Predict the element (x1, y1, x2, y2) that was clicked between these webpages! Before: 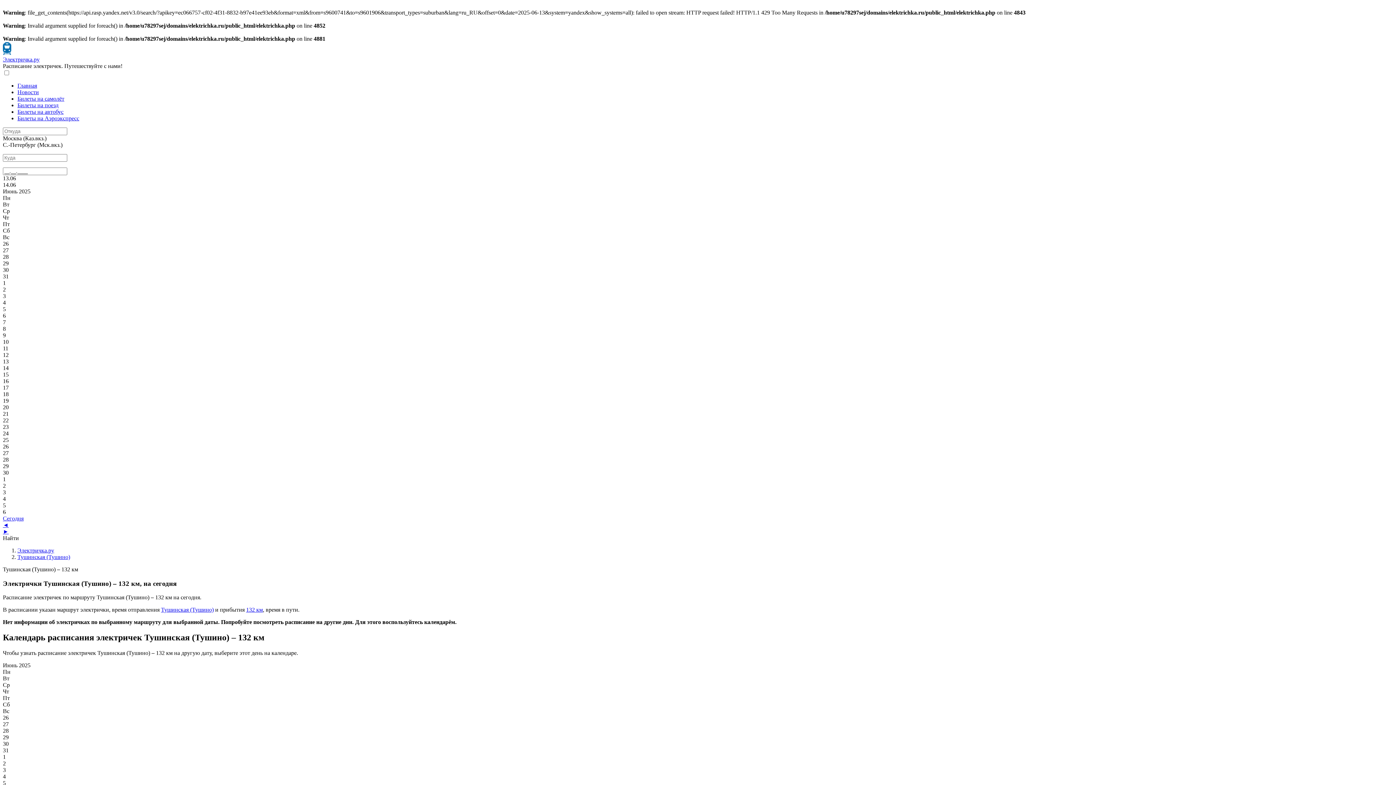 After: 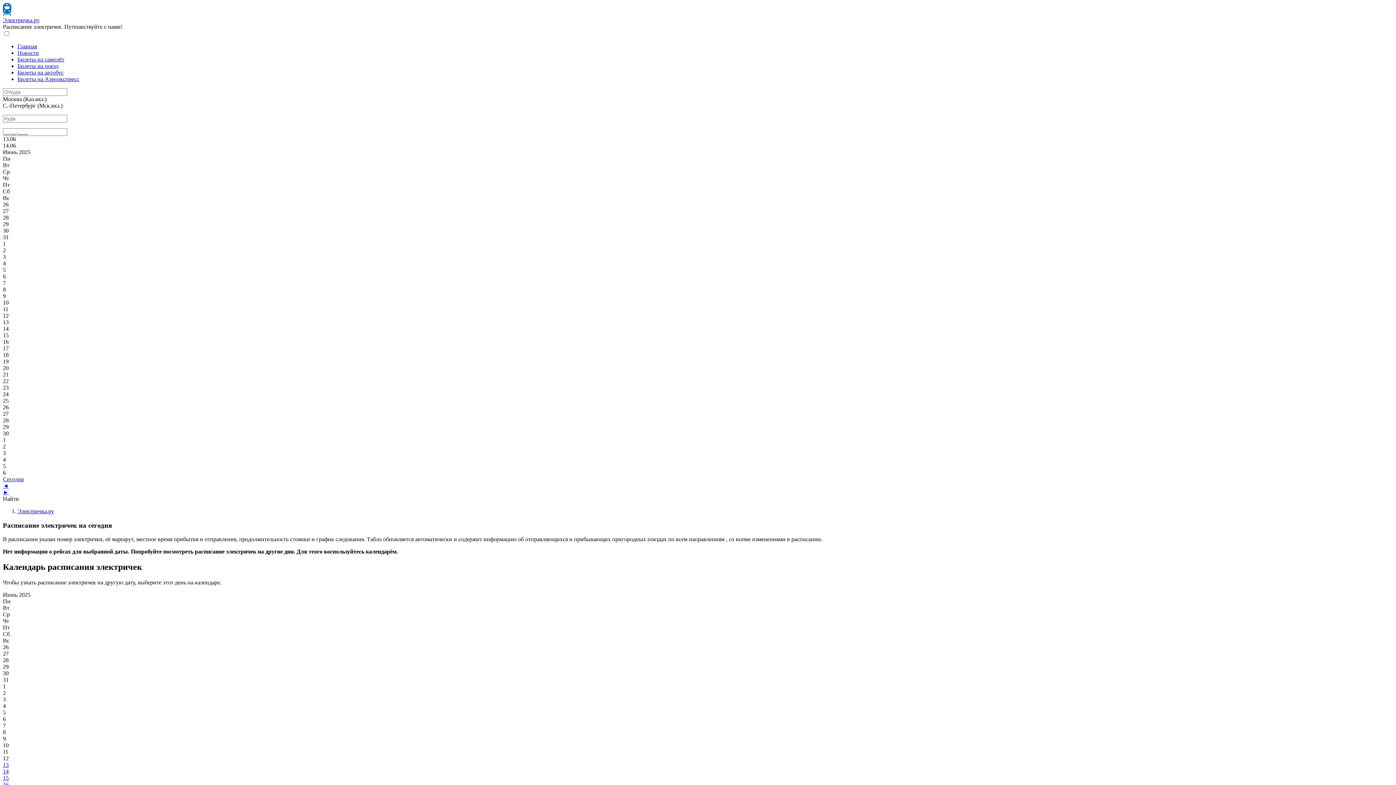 Action: label: Тушинская (Тушино) bbox: (161, 607, 213, 613)